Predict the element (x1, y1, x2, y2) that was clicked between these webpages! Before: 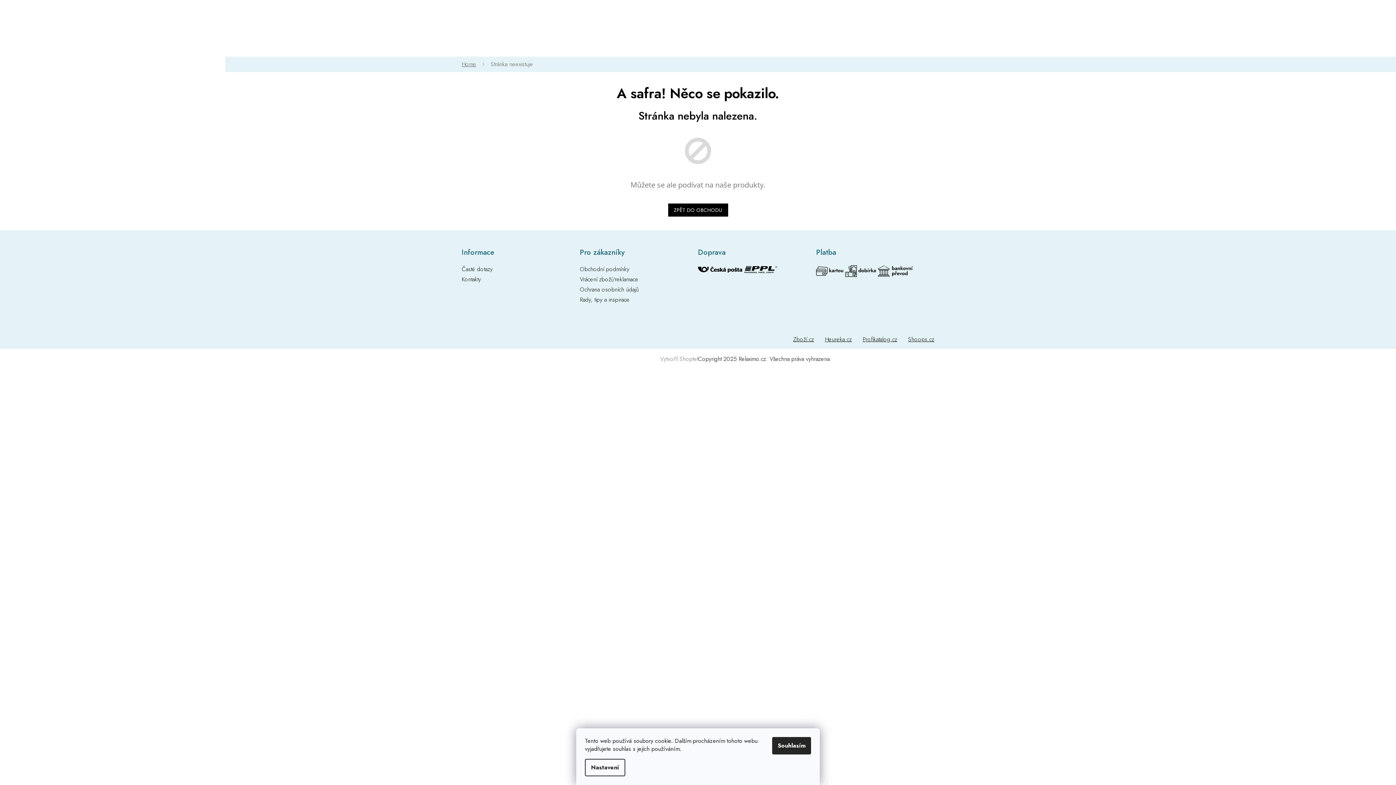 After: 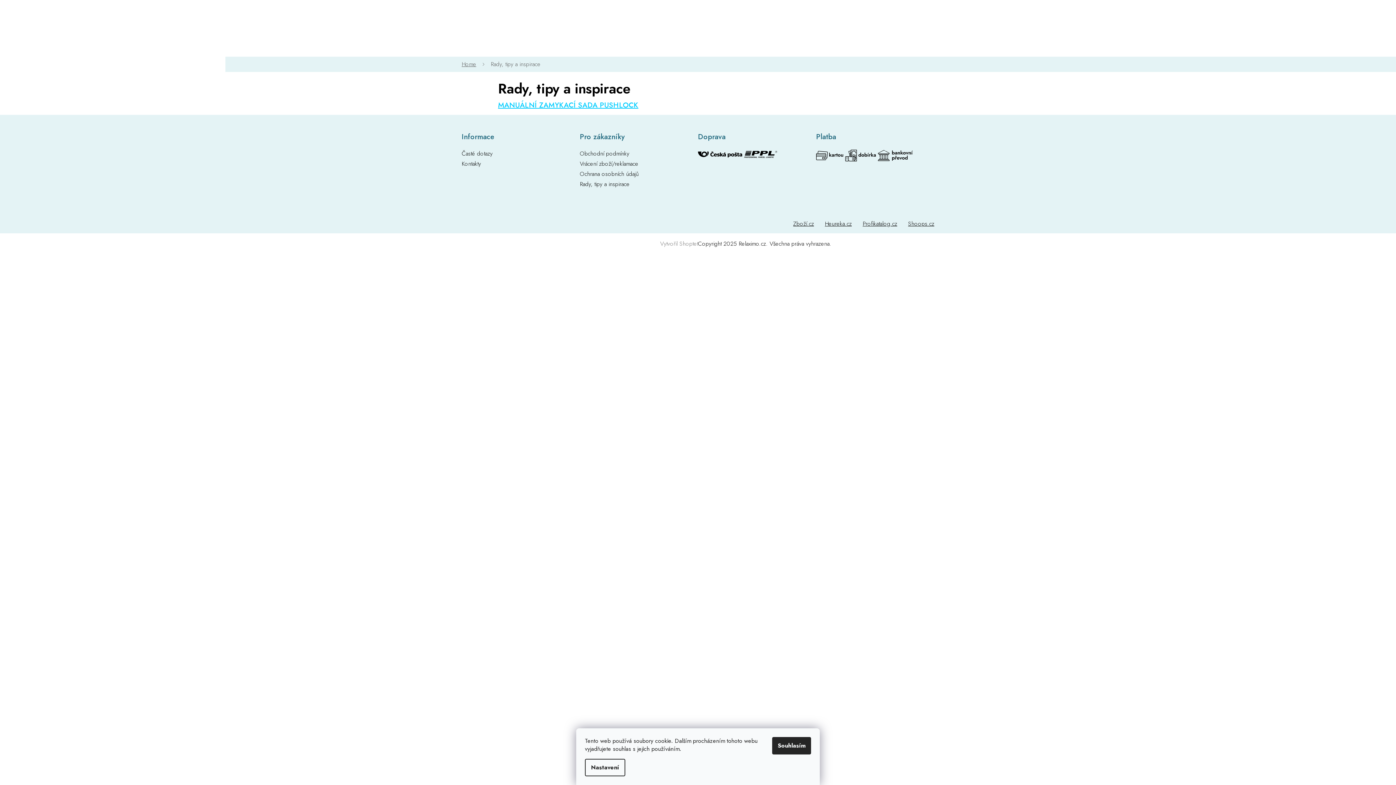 Action: bbox: (580, 295, 629, 303) label: Rady, tipy a inspirace